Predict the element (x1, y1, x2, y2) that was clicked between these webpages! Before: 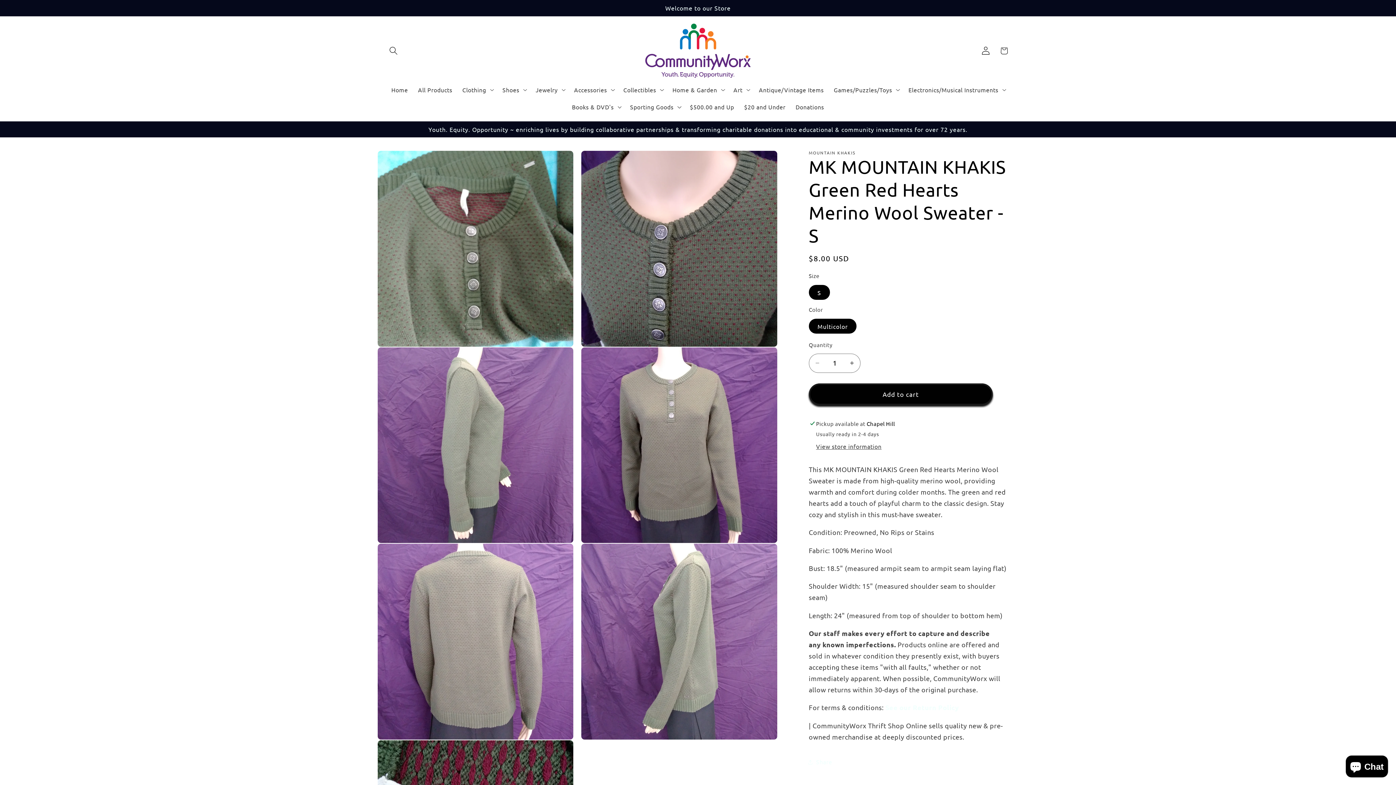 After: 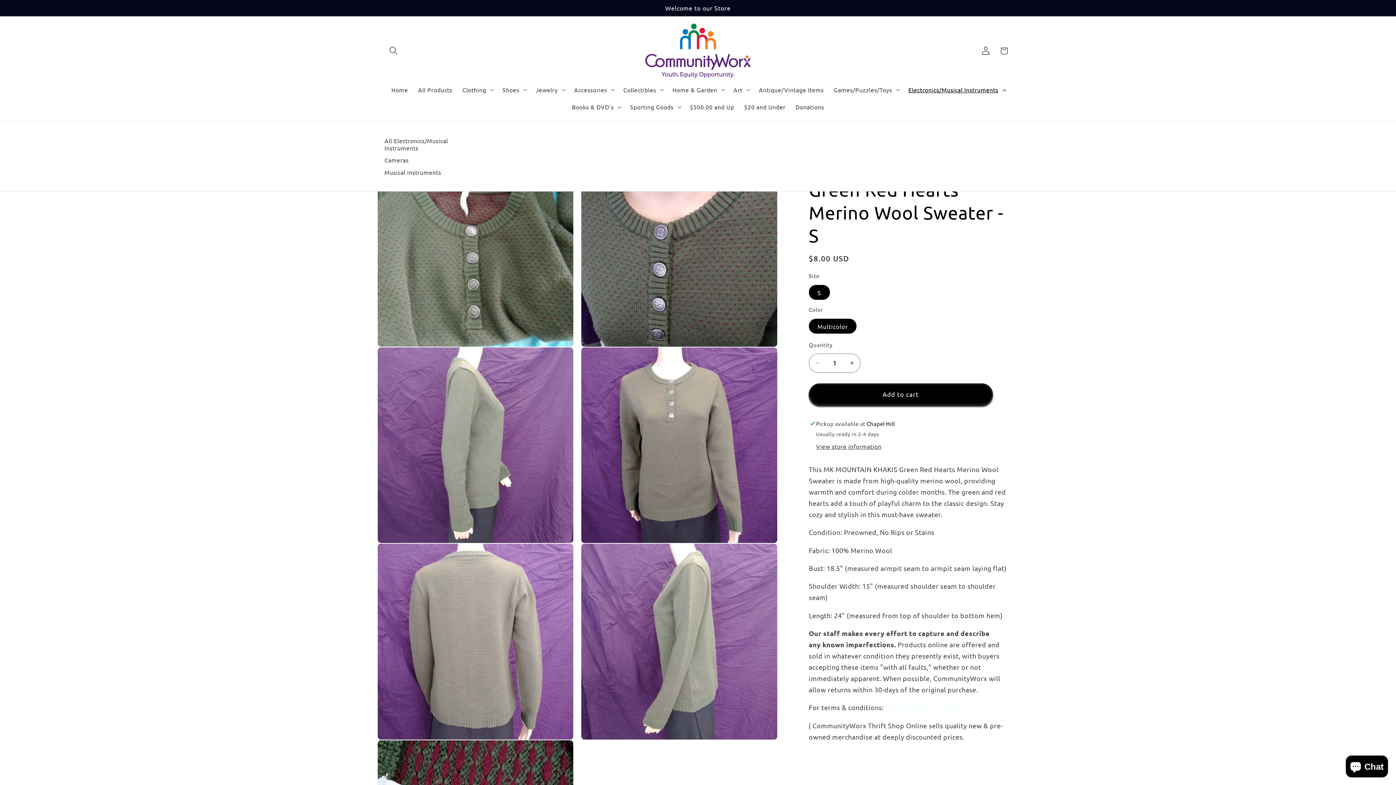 Action: bbox: (903, 81, 1009, 98) label: Electronics/Musical Instruments